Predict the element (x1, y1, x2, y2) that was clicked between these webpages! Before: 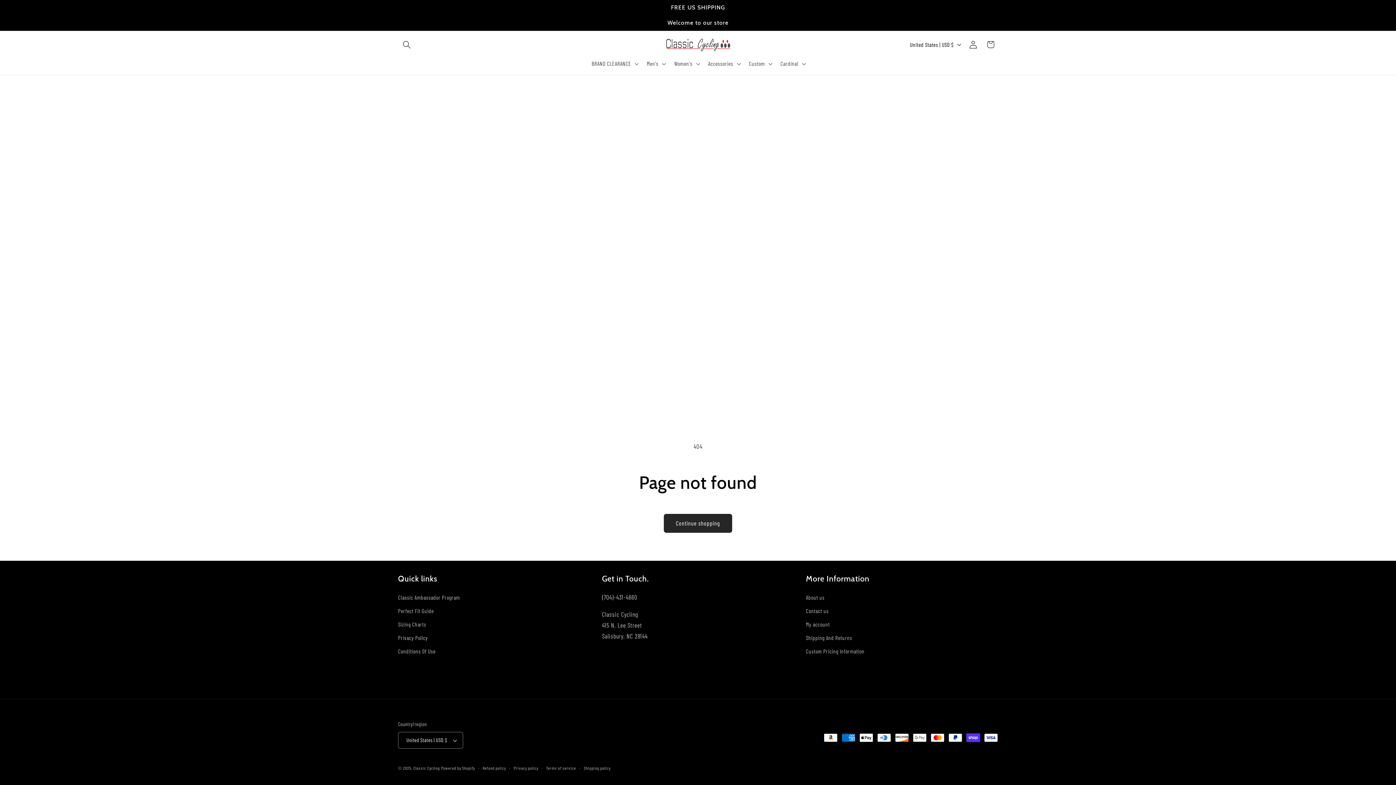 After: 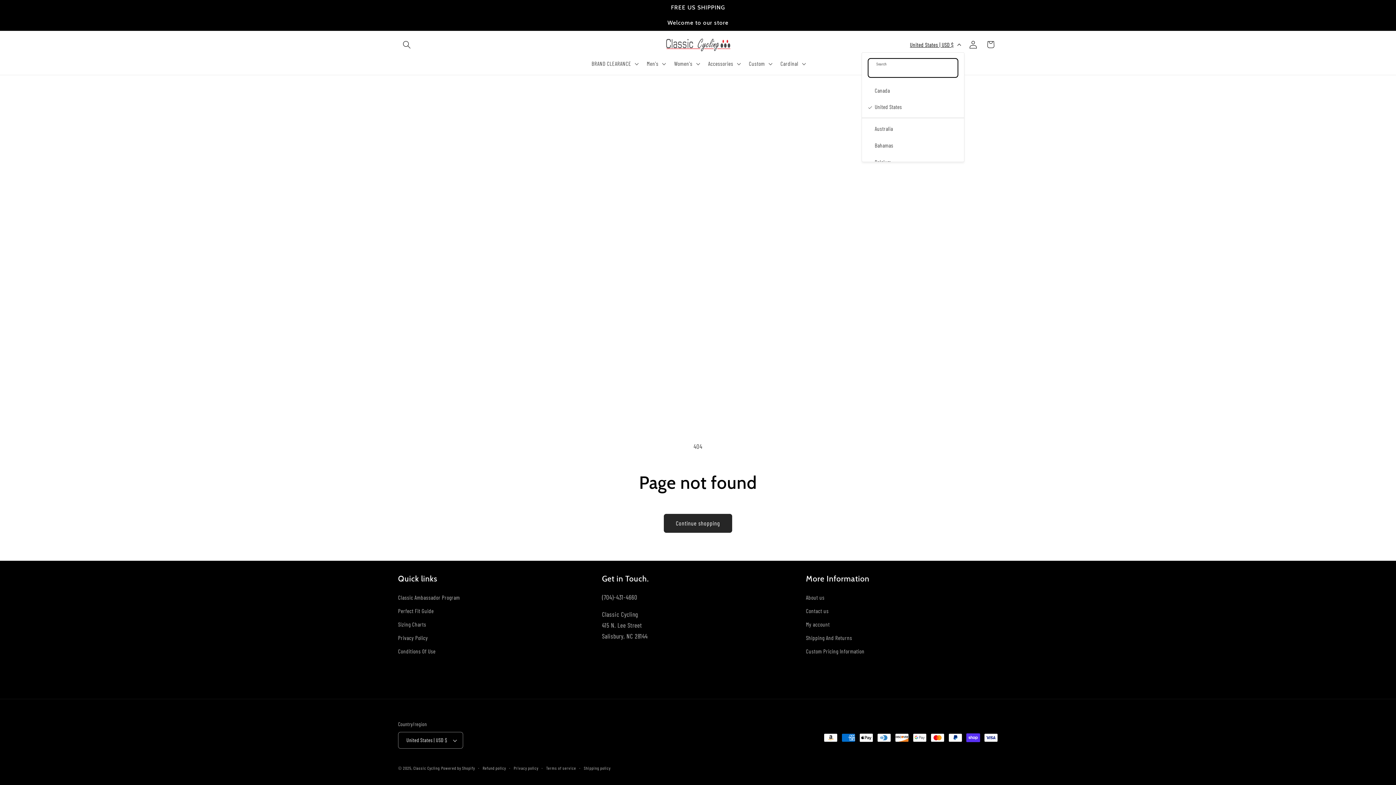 Action: label: United States | USD $ bbox: (905, 37, 964, 52)